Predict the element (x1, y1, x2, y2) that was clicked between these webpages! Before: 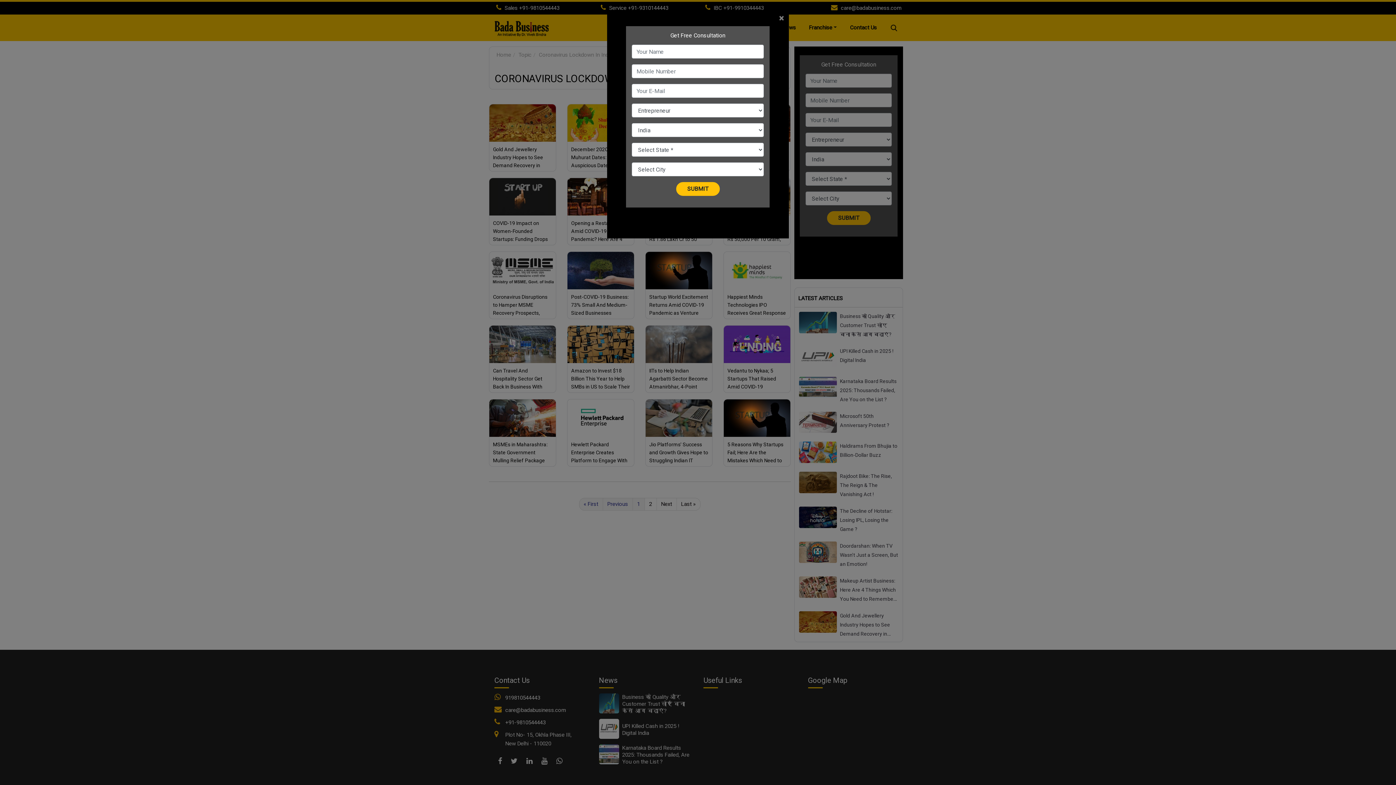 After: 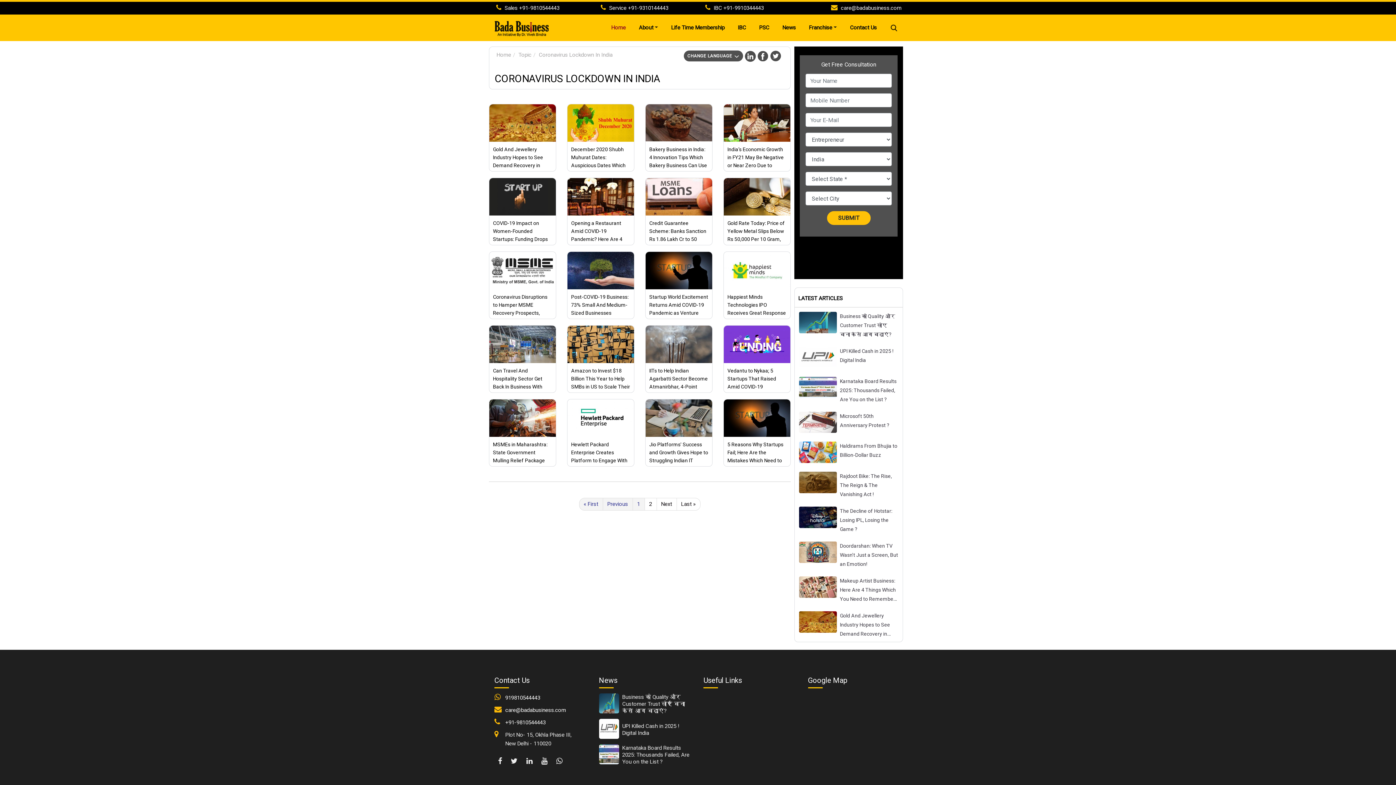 Action: label: Close bbox: (779, 13, 789, 22)